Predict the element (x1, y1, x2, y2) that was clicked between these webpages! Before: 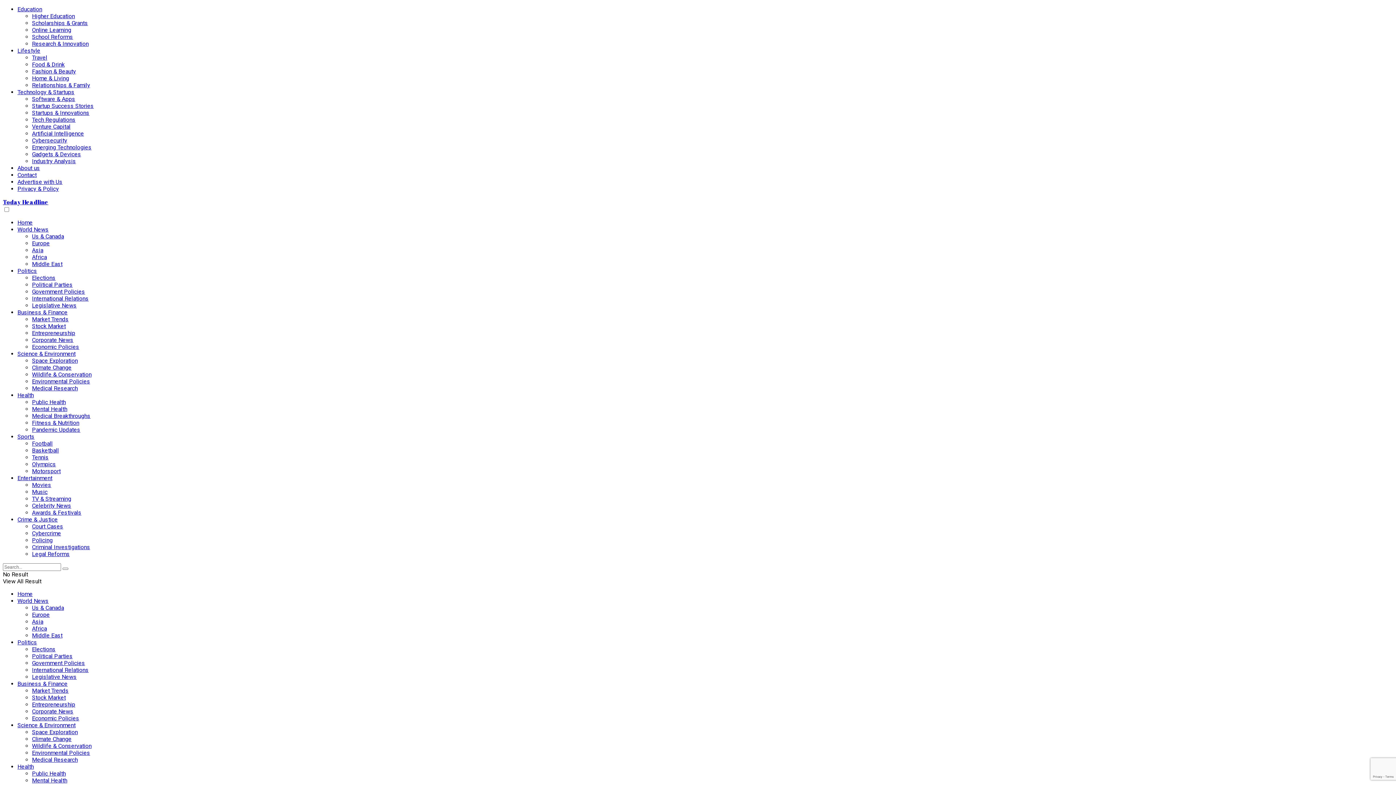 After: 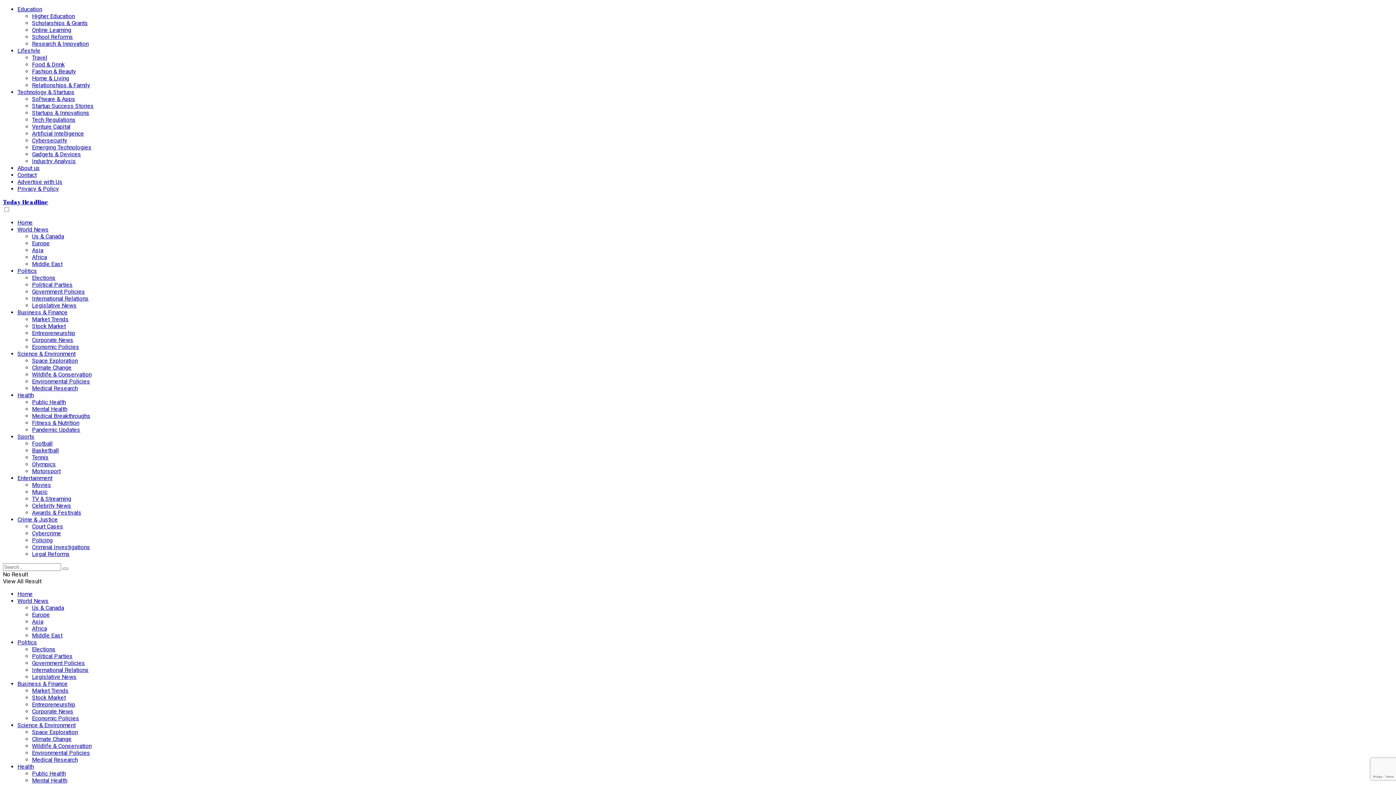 Action: label: Environmental Policies bbox: (32, 378, 90, 385)